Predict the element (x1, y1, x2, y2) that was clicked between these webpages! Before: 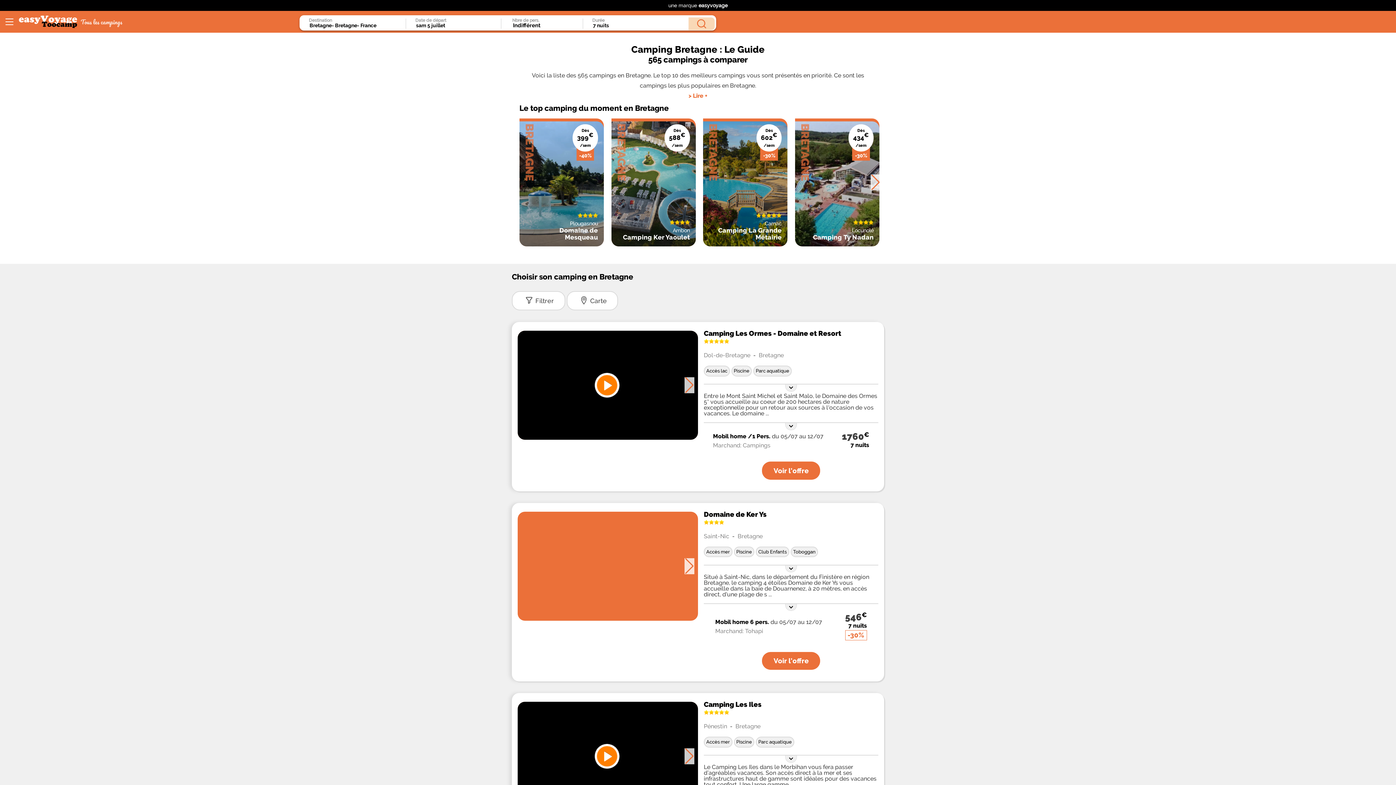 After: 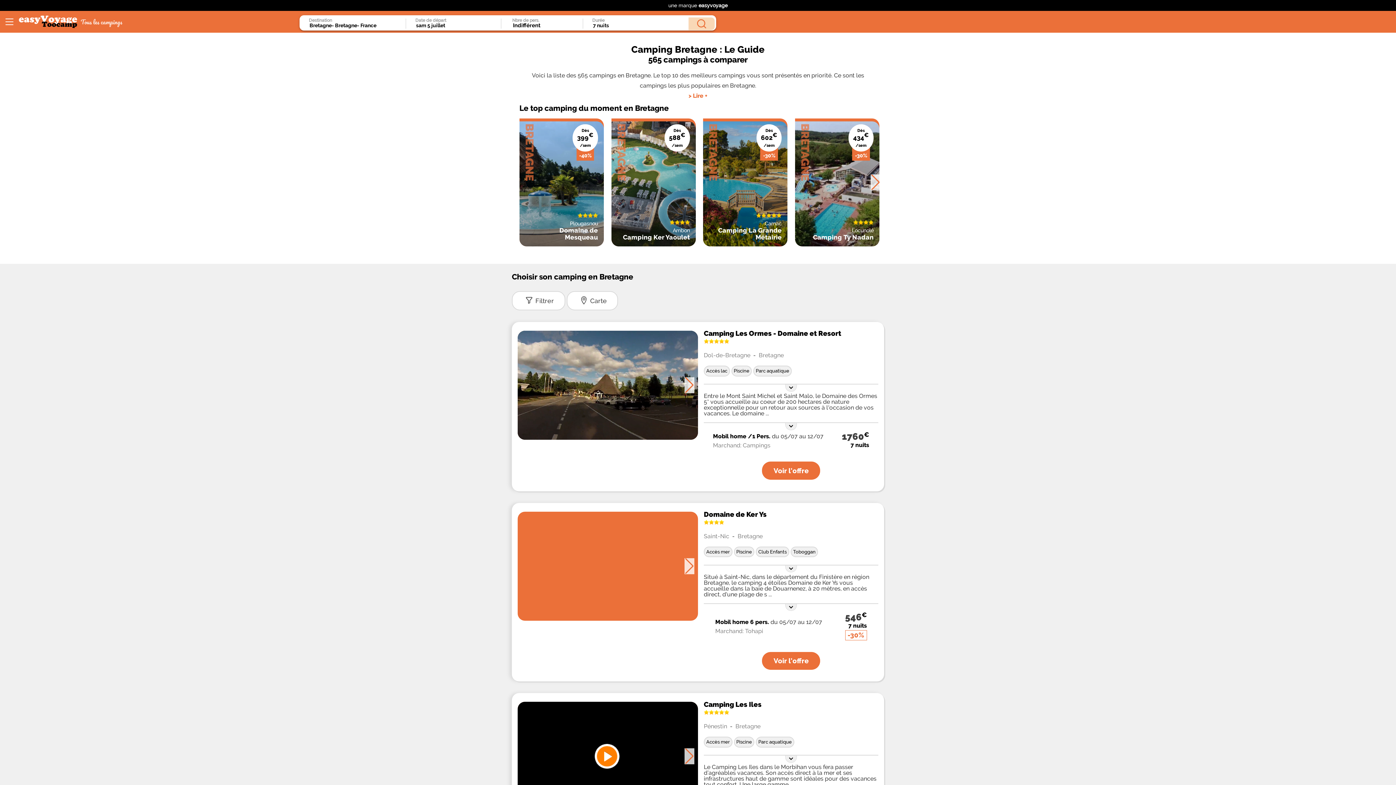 Action: bbox: (594, 372, 621, 398)